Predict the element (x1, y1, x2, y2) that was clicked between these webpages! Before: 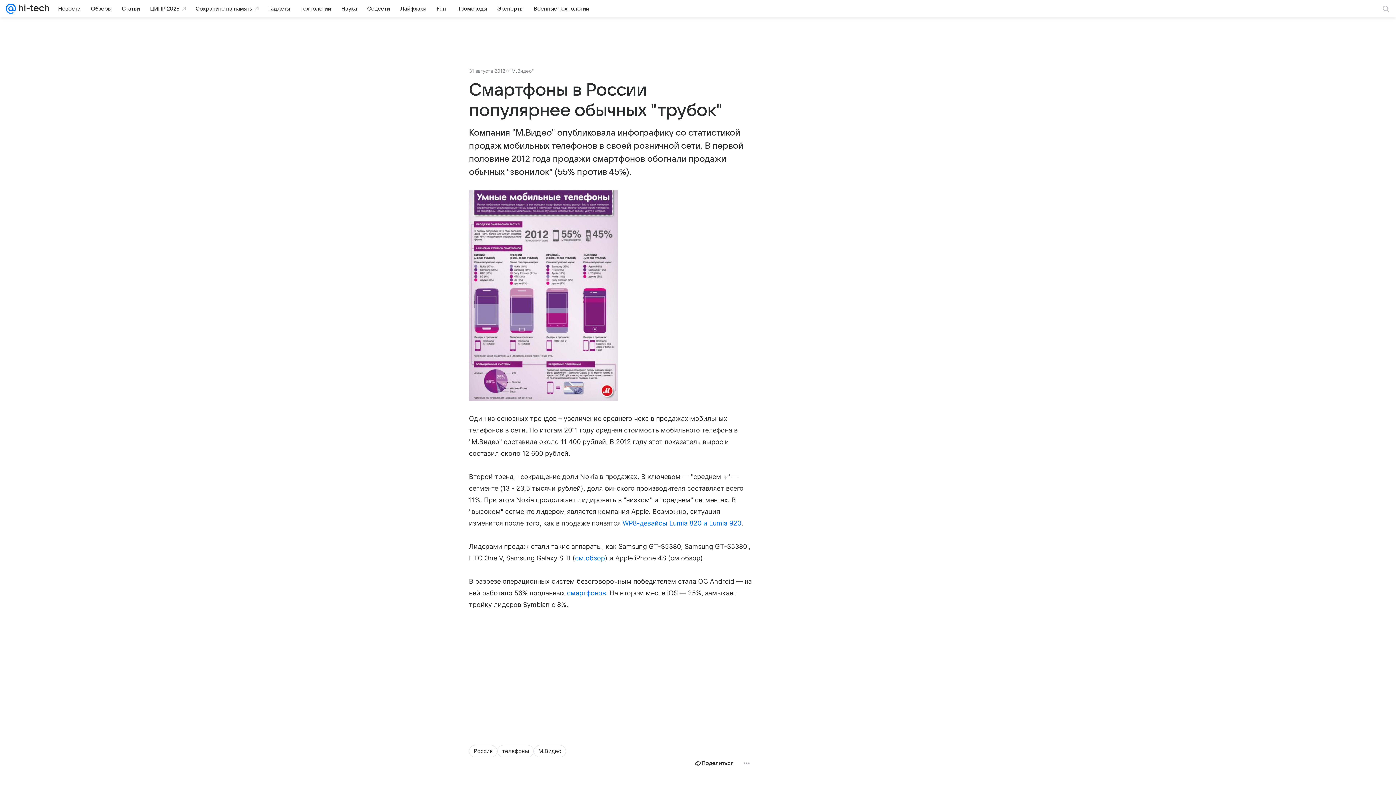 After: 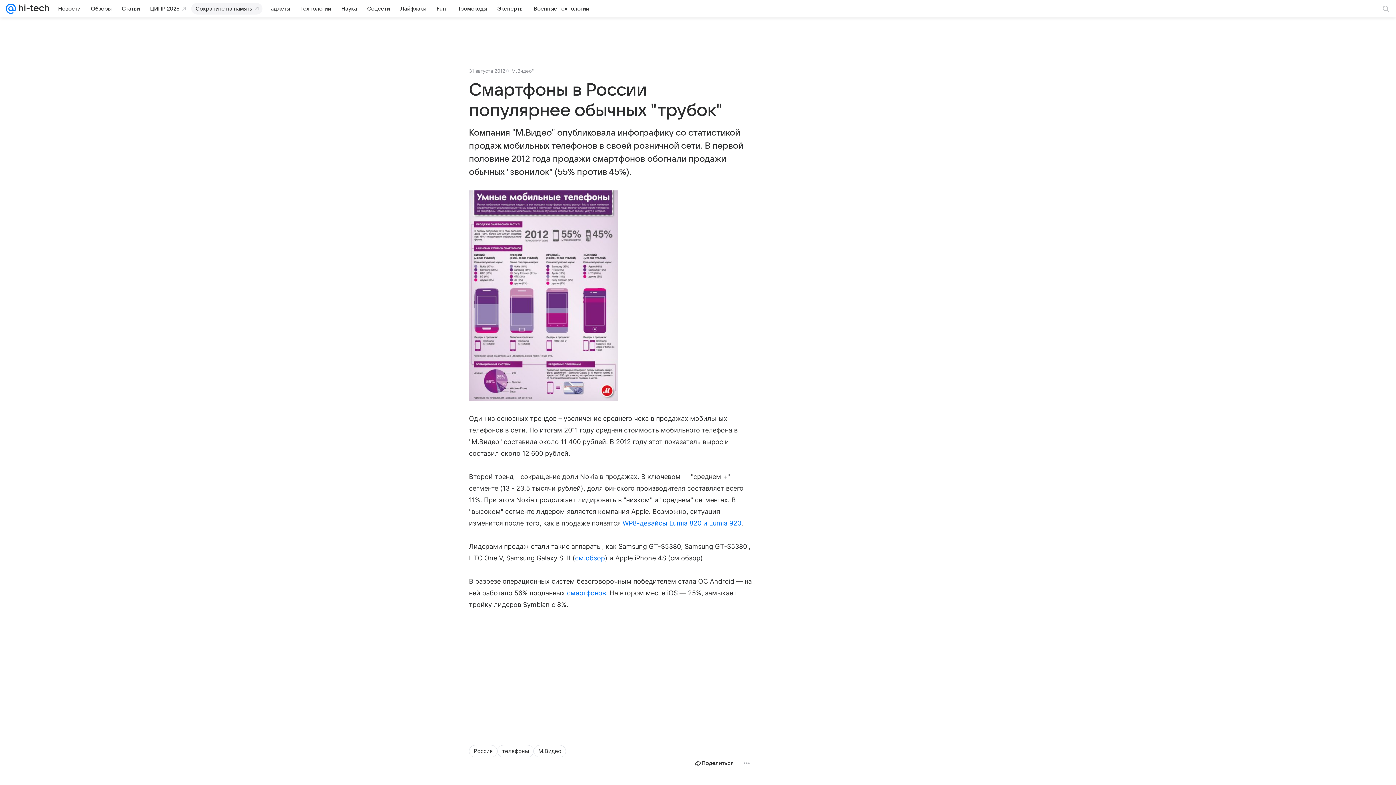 Action: bbox: (191, 2, 262, 14) label: Сохраните на память